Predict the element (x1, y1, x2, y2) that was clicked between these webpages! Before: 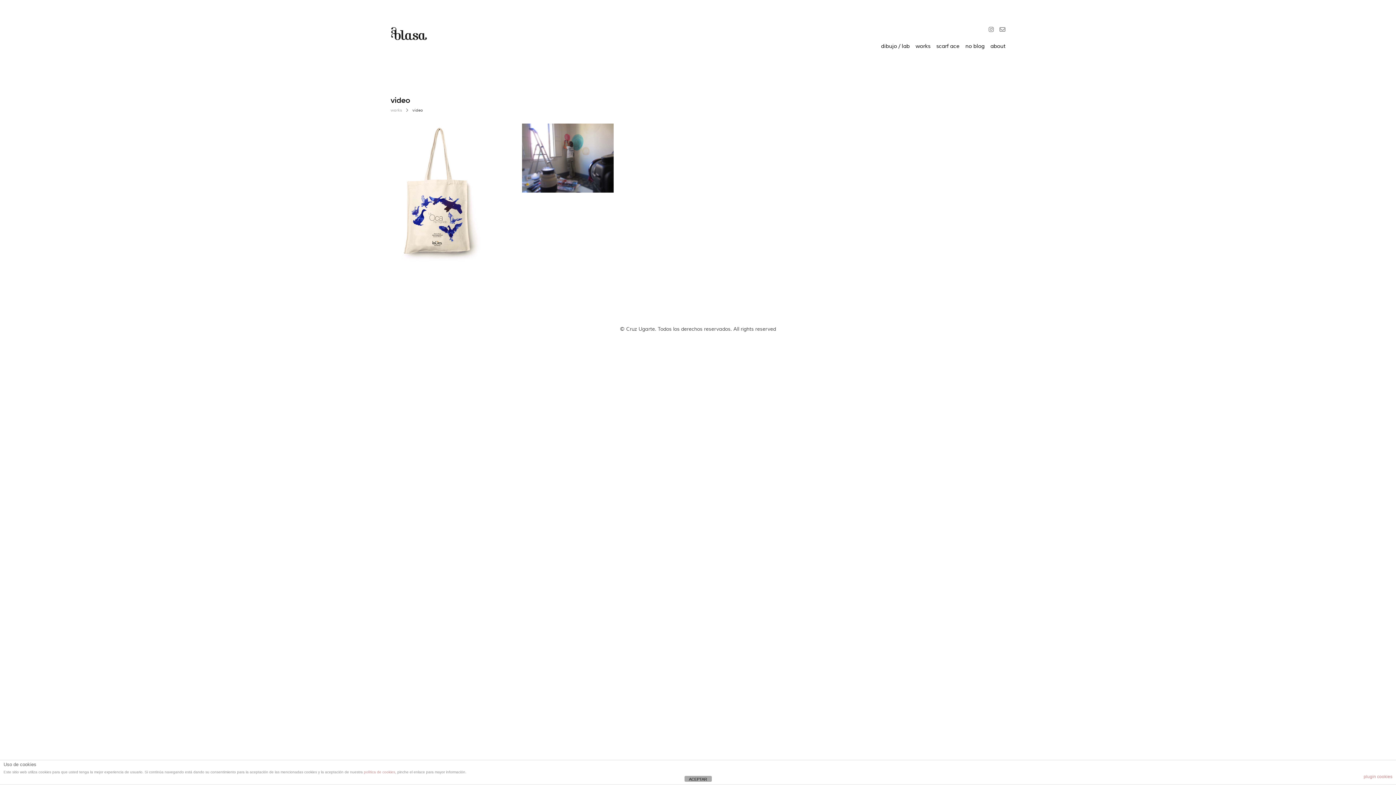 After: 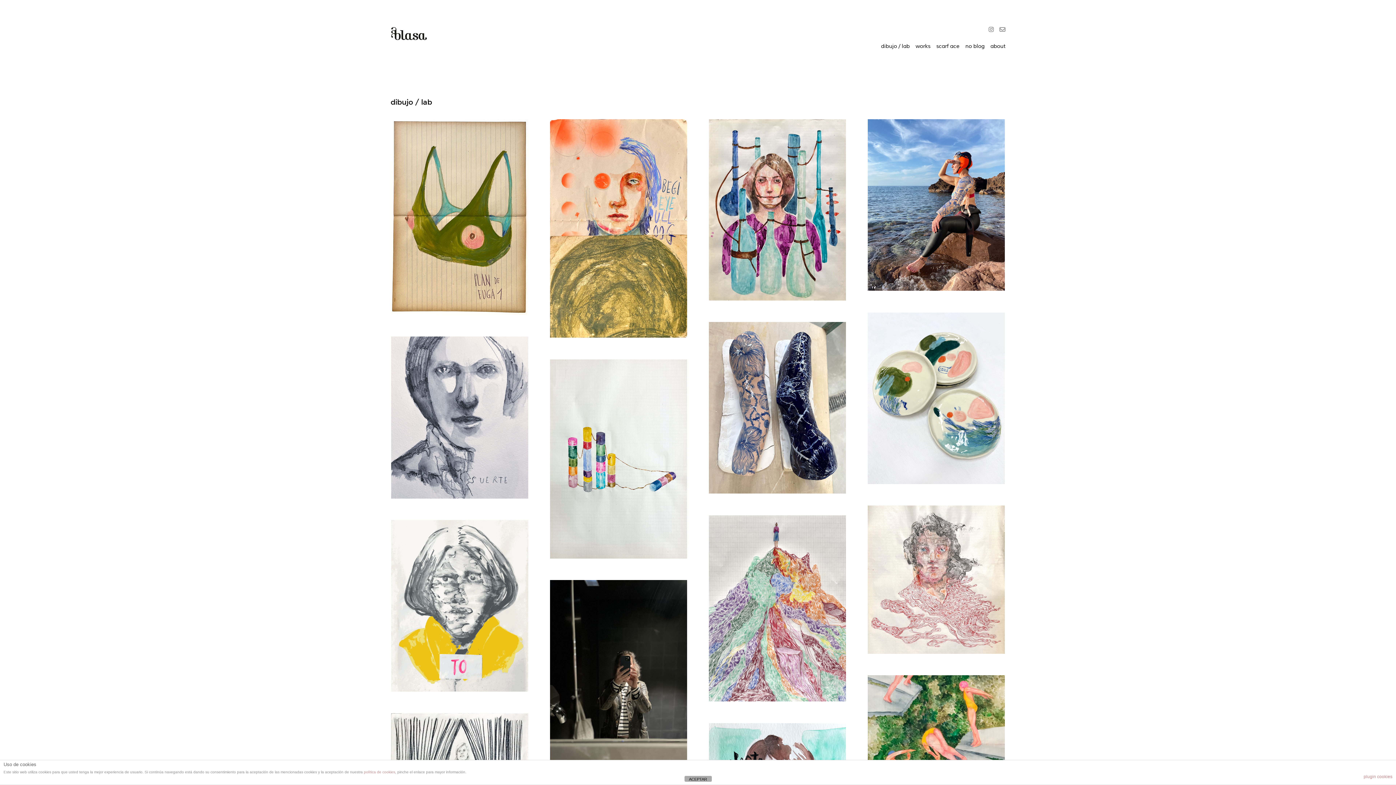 Action: bbox: (881, 42, 909, 49) label: dibujo / lab